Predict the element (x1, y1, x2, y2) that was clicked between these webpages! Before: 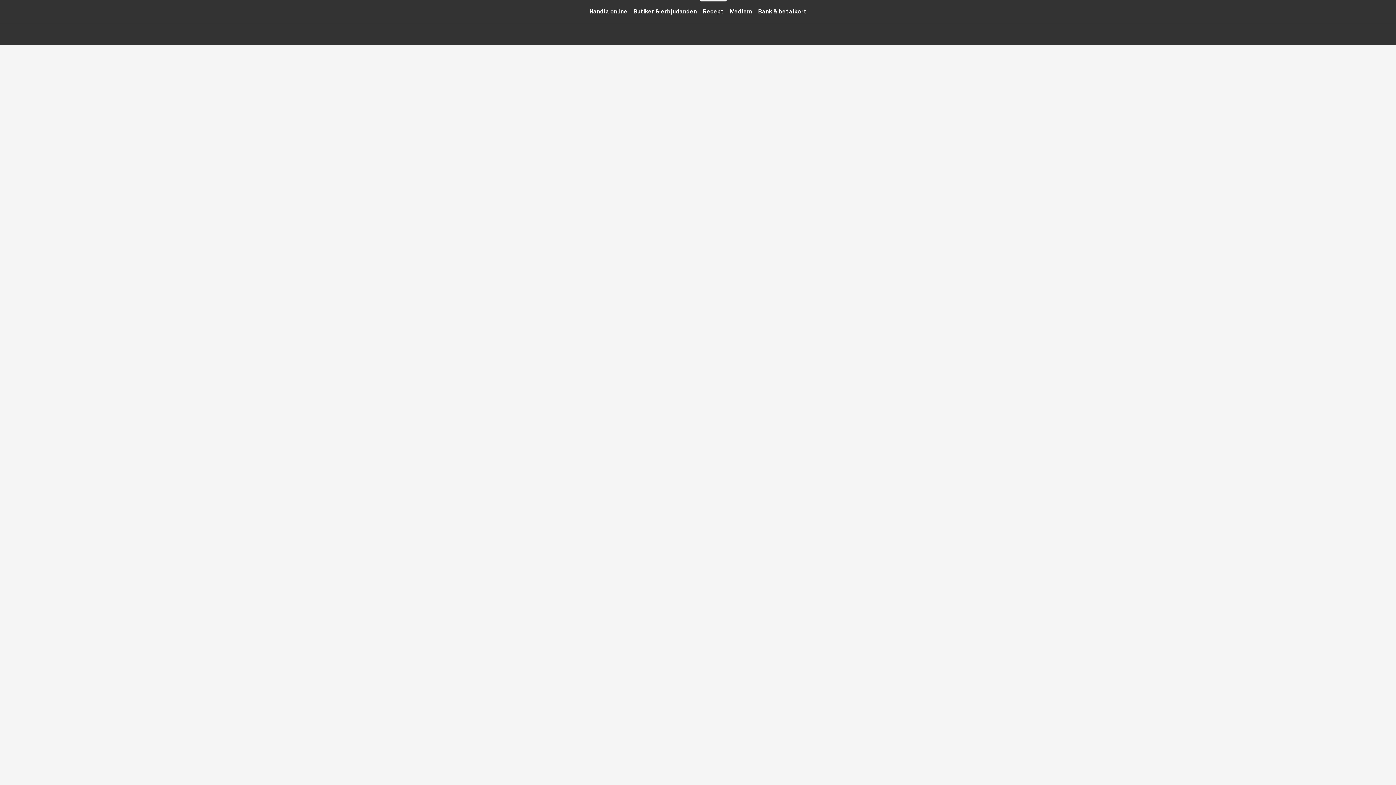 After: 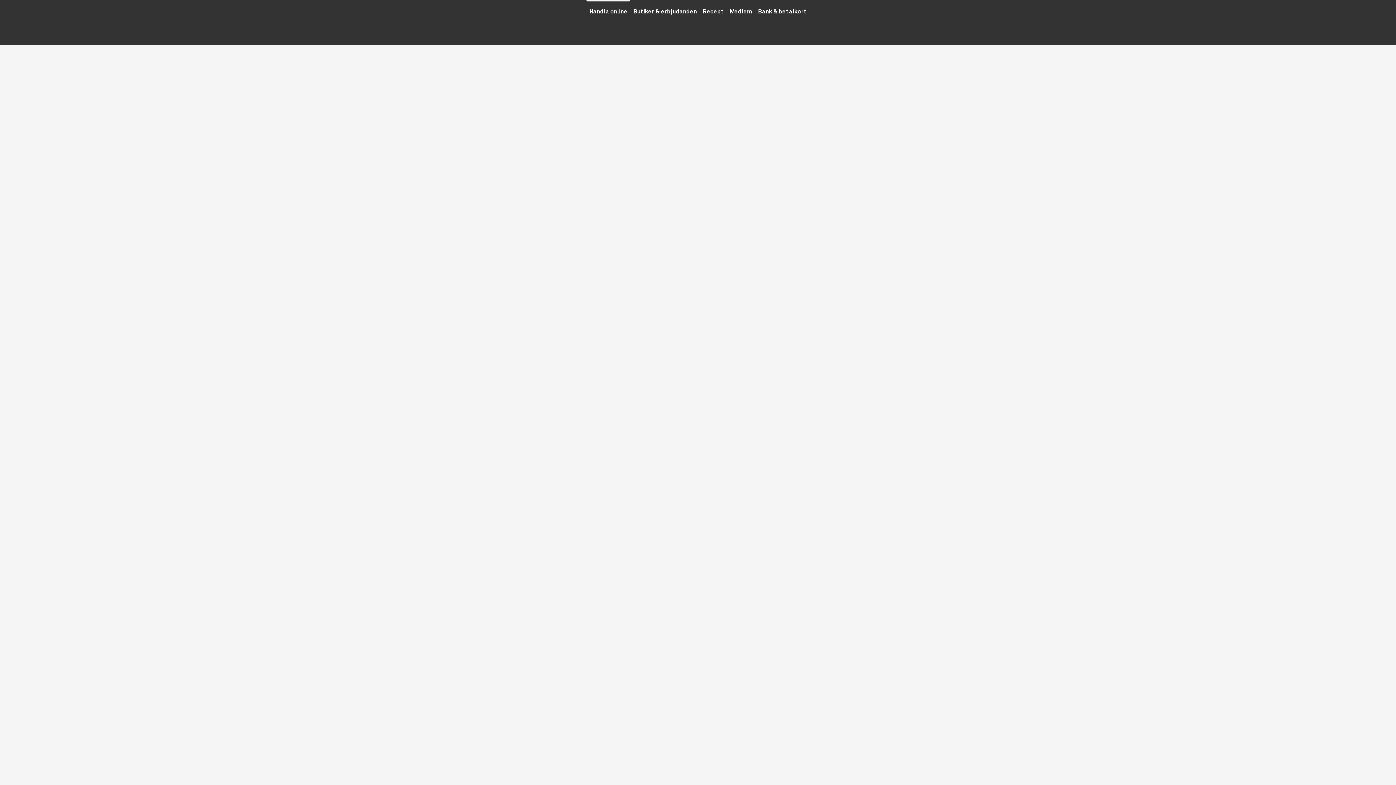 Action: bbox: (586, 0, 630, 22) label: Handla online